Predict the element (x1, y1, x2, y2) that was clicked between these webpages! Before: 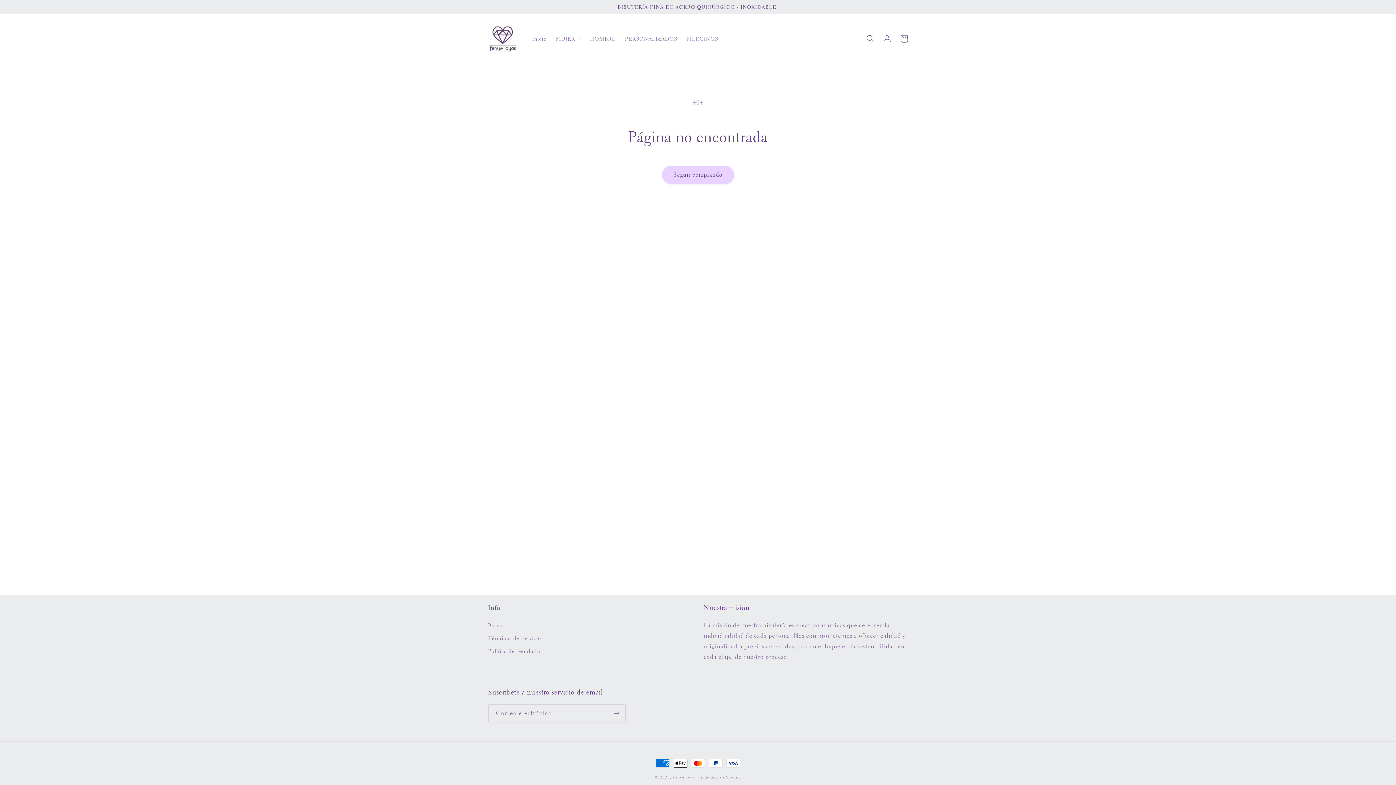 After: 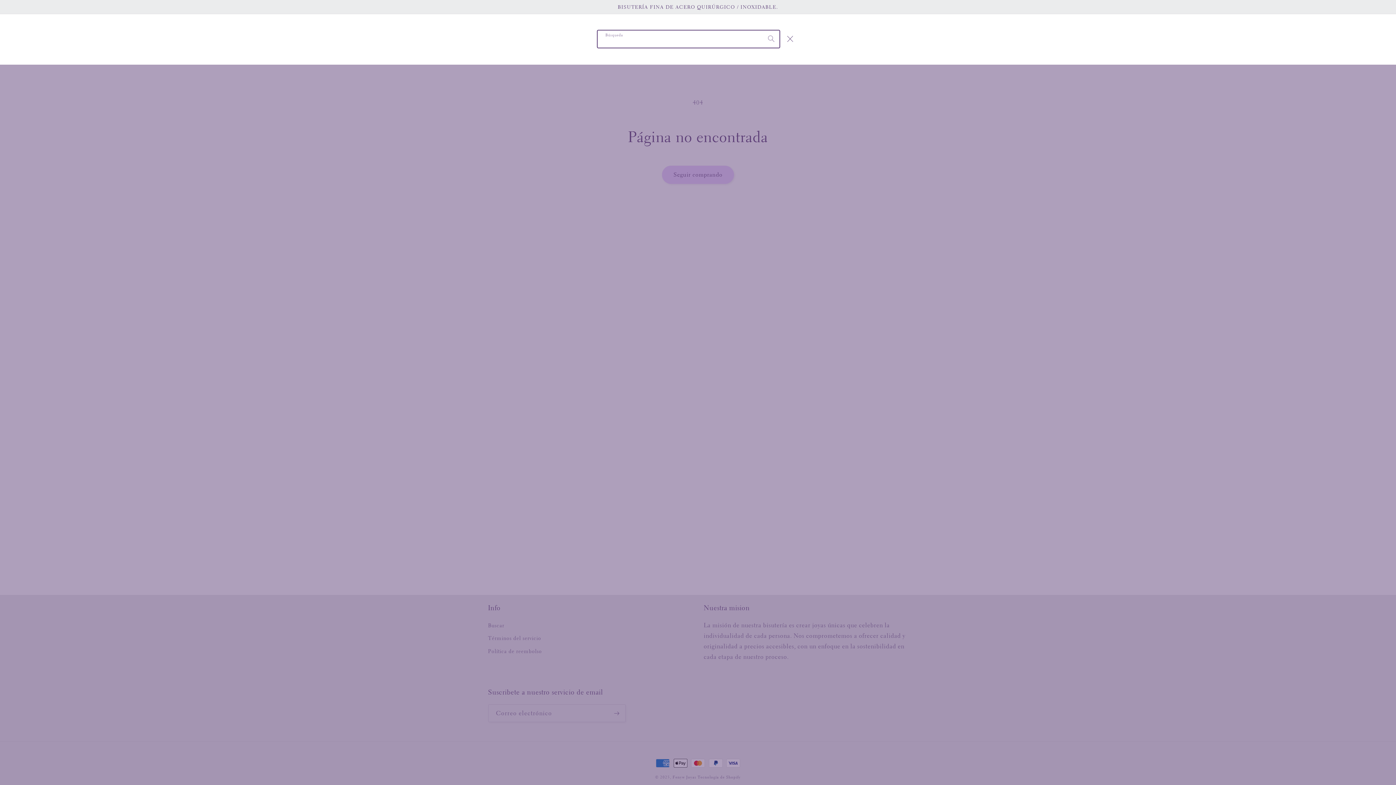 Action: label: Búsqueda bbox: (862, 30, 879, 47)